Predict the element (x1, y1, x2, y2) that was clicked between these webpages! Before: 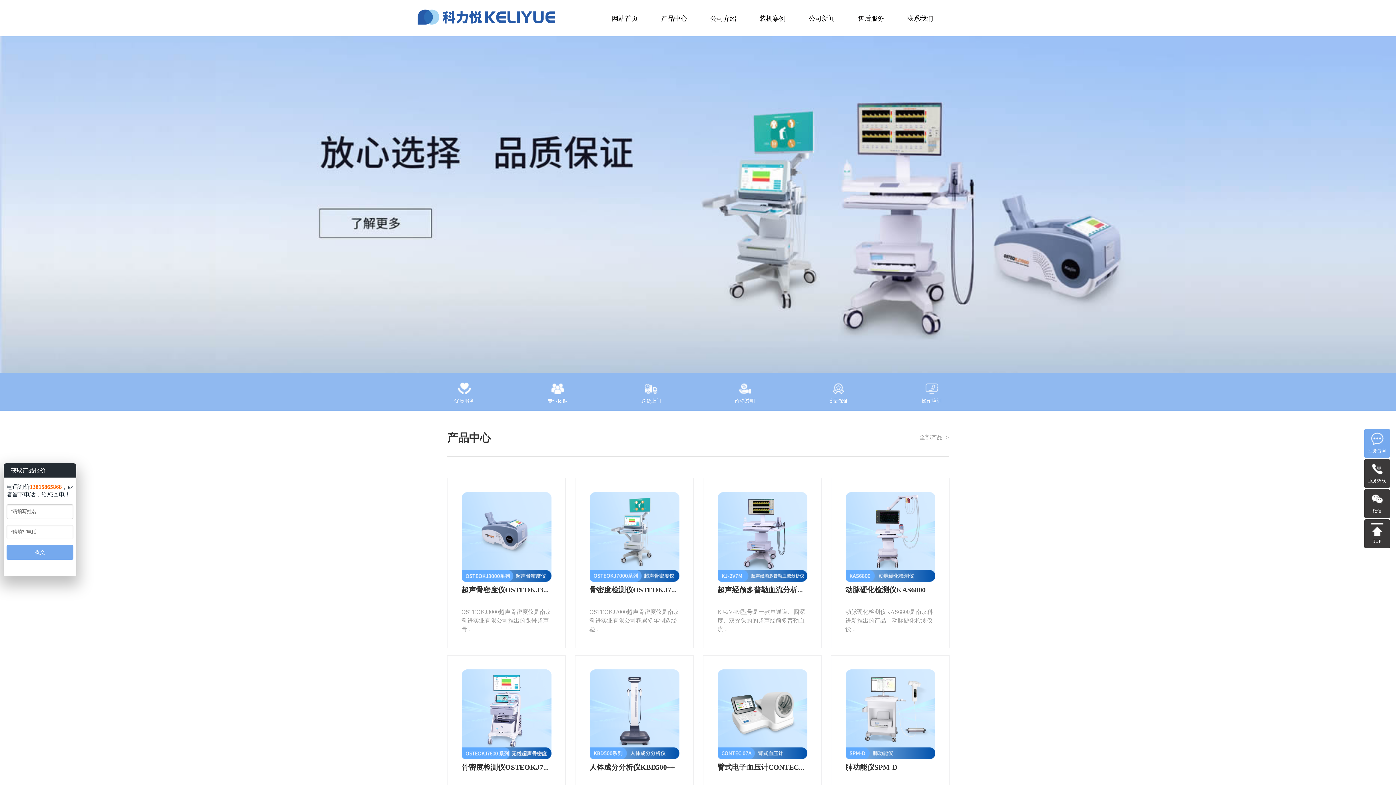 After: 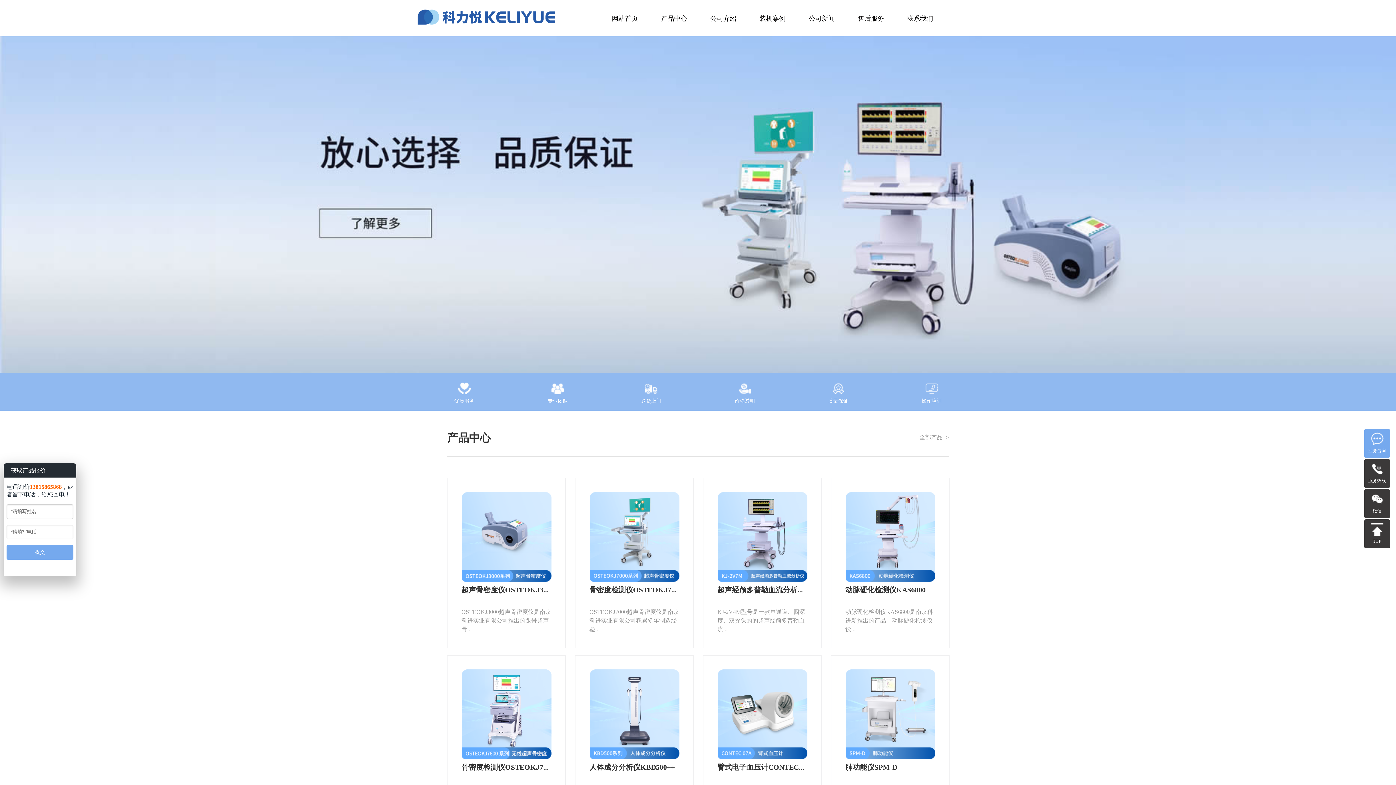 Action: bbox: (701, 0, 745, 36) label: 公司介绍